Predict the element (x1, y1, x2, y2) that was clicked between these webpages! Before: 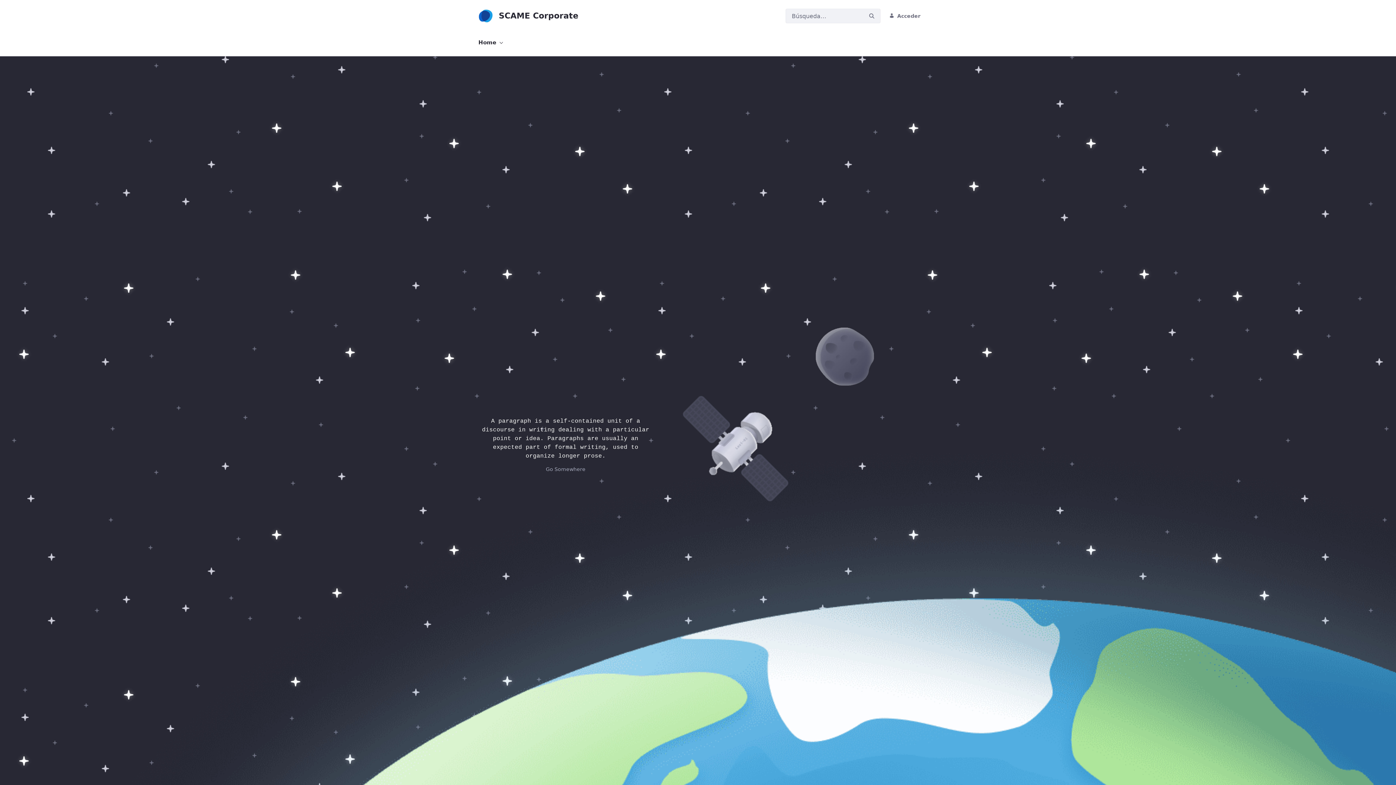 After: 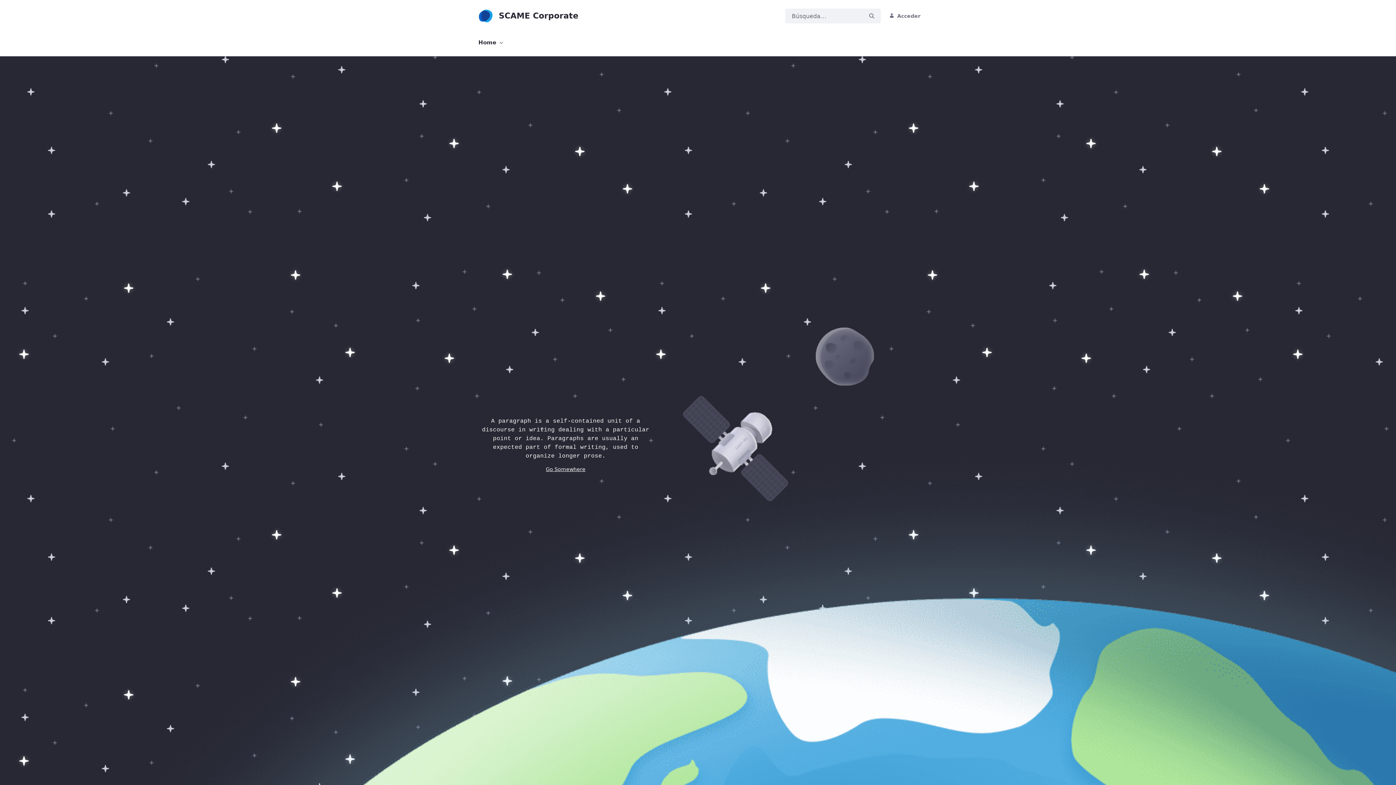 Action: label: Go Somewhere bbox: (541, 463, 590, 475)